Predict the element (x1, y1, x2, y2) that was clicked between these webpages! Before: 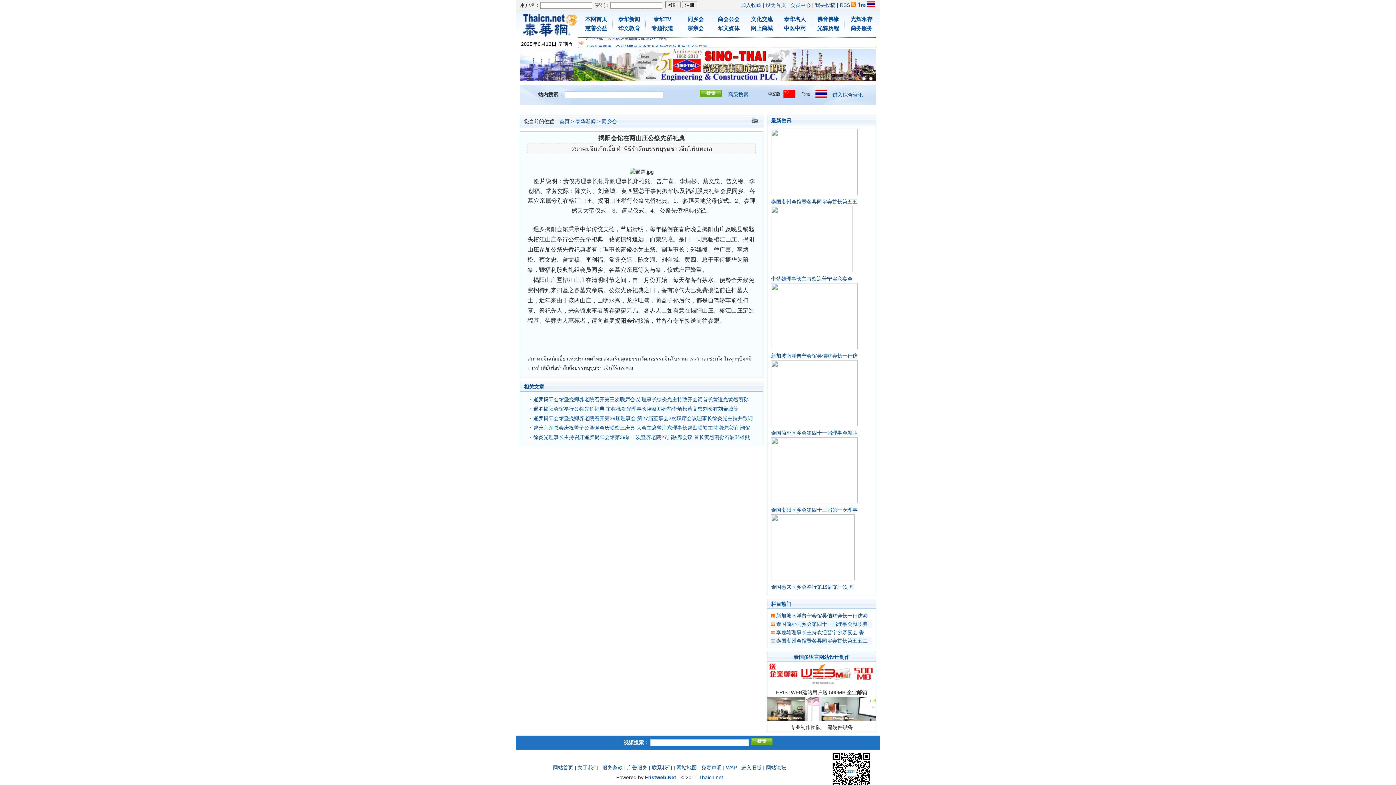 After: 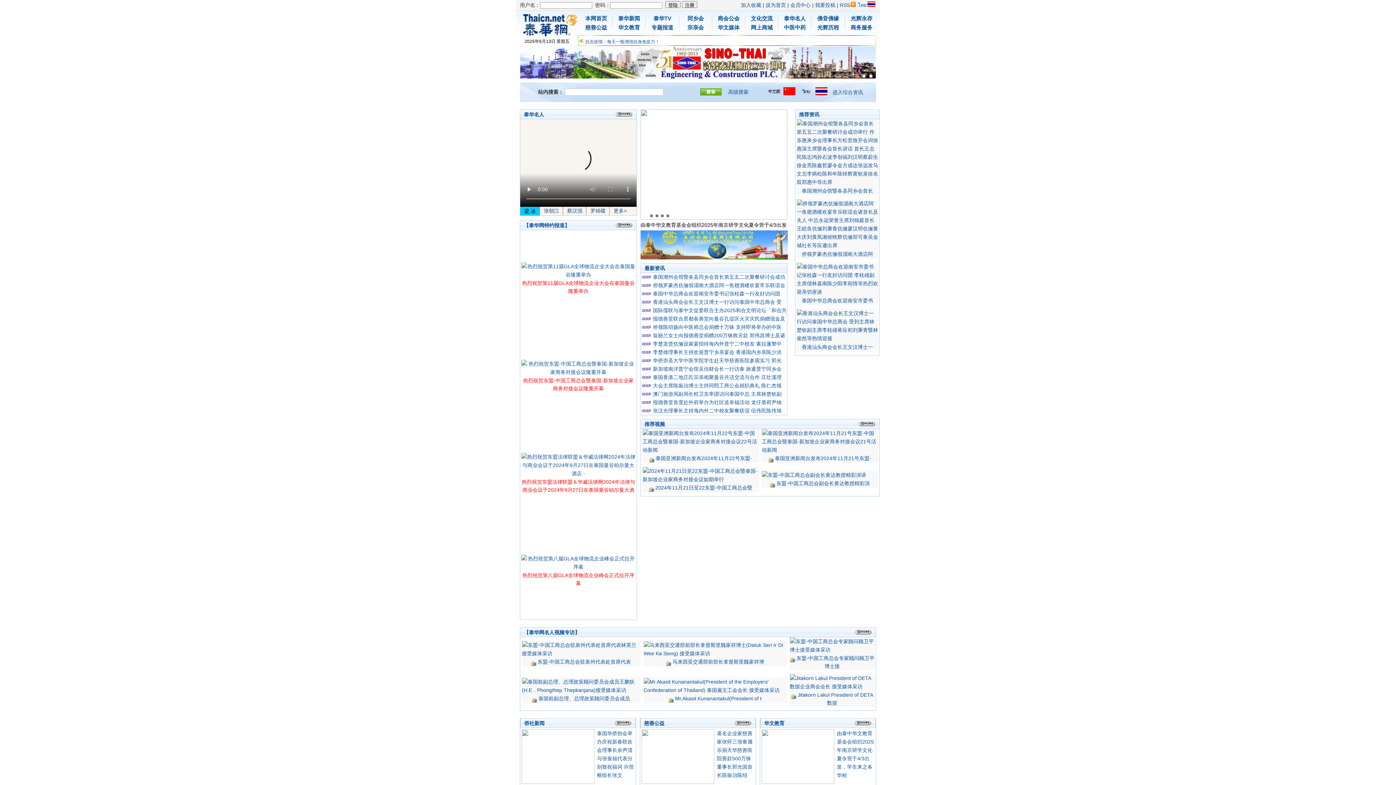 Action: bbox: (553, 765, 573, 770) label: 网站首页